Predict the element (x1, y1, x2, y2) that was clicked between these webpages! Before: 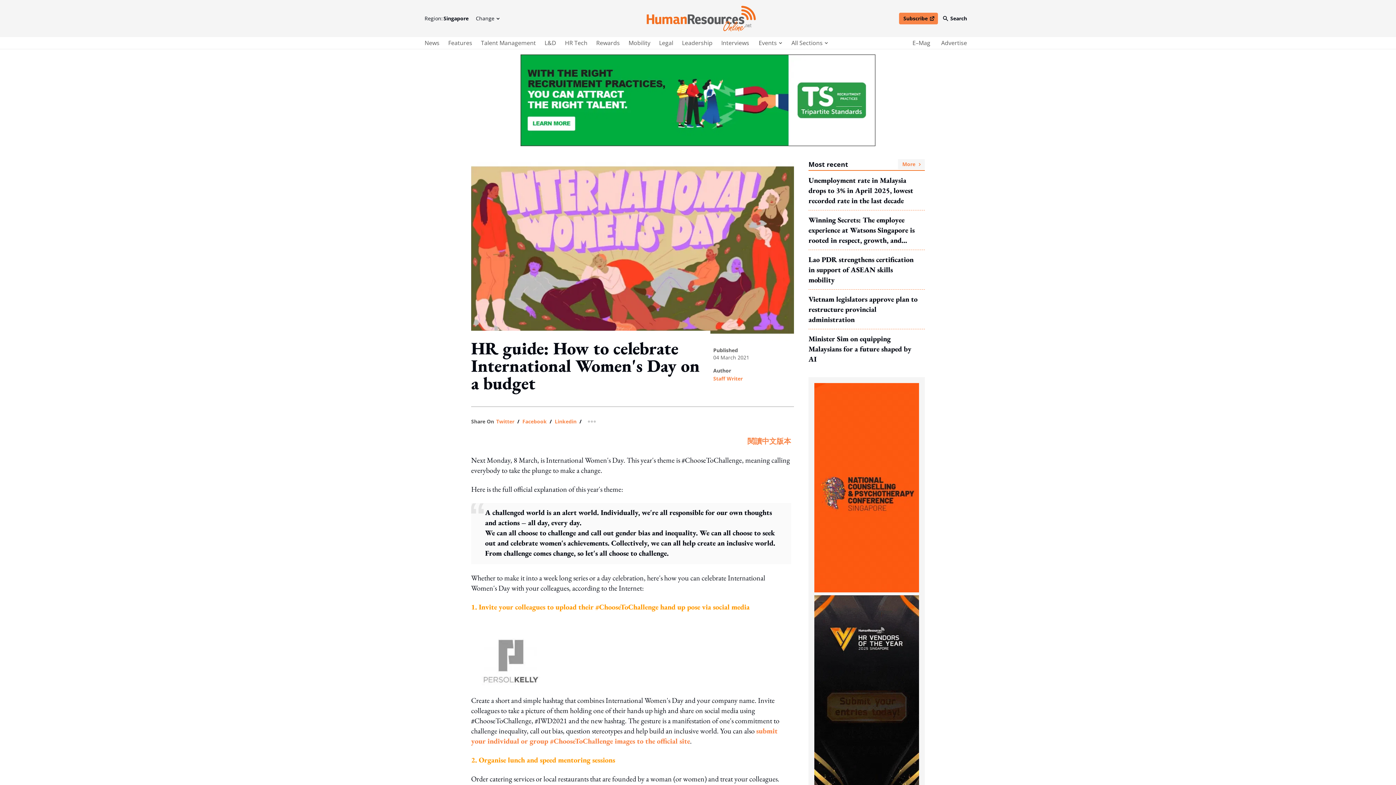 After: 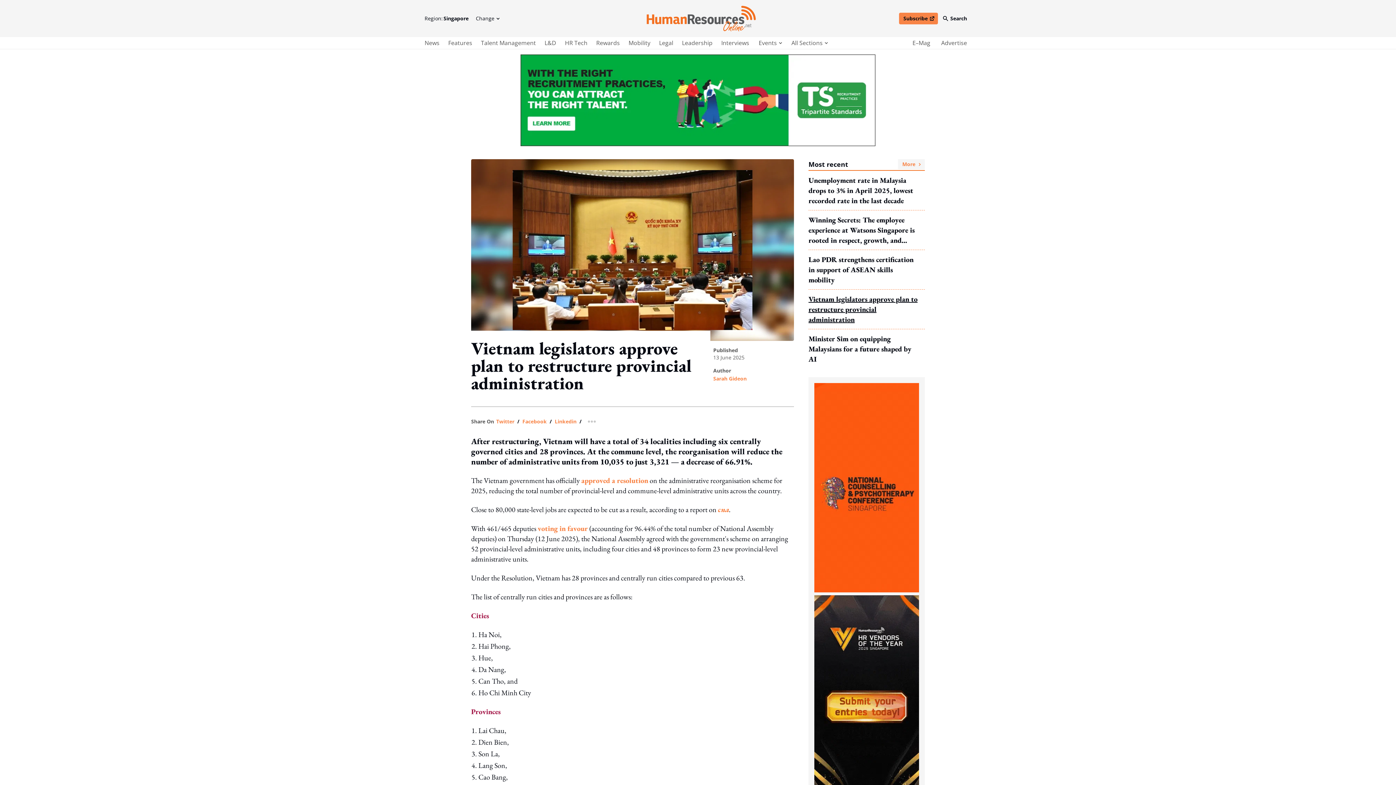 Action: bbox: (808, 294, 920, 324) label: Vietnam legislators approve plan to restructure provincial administration